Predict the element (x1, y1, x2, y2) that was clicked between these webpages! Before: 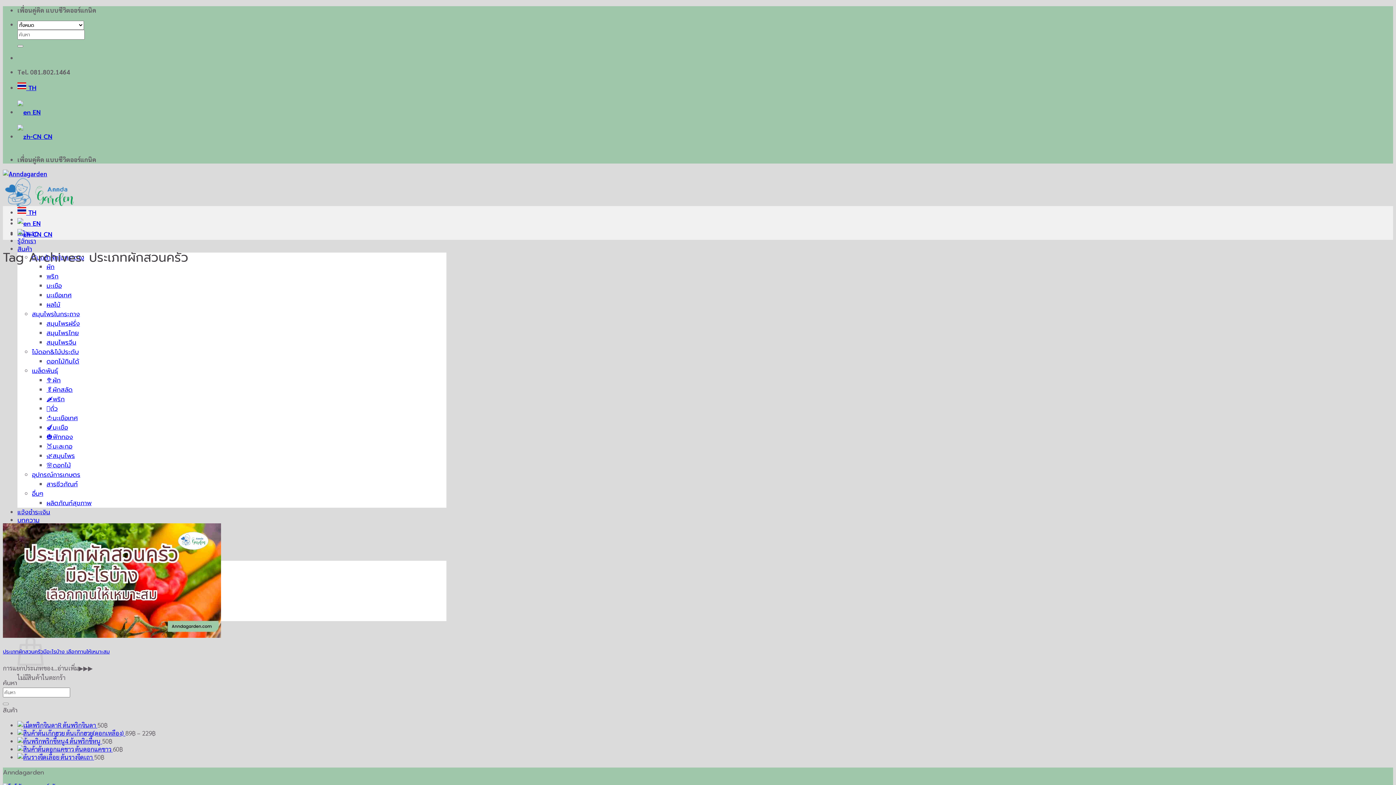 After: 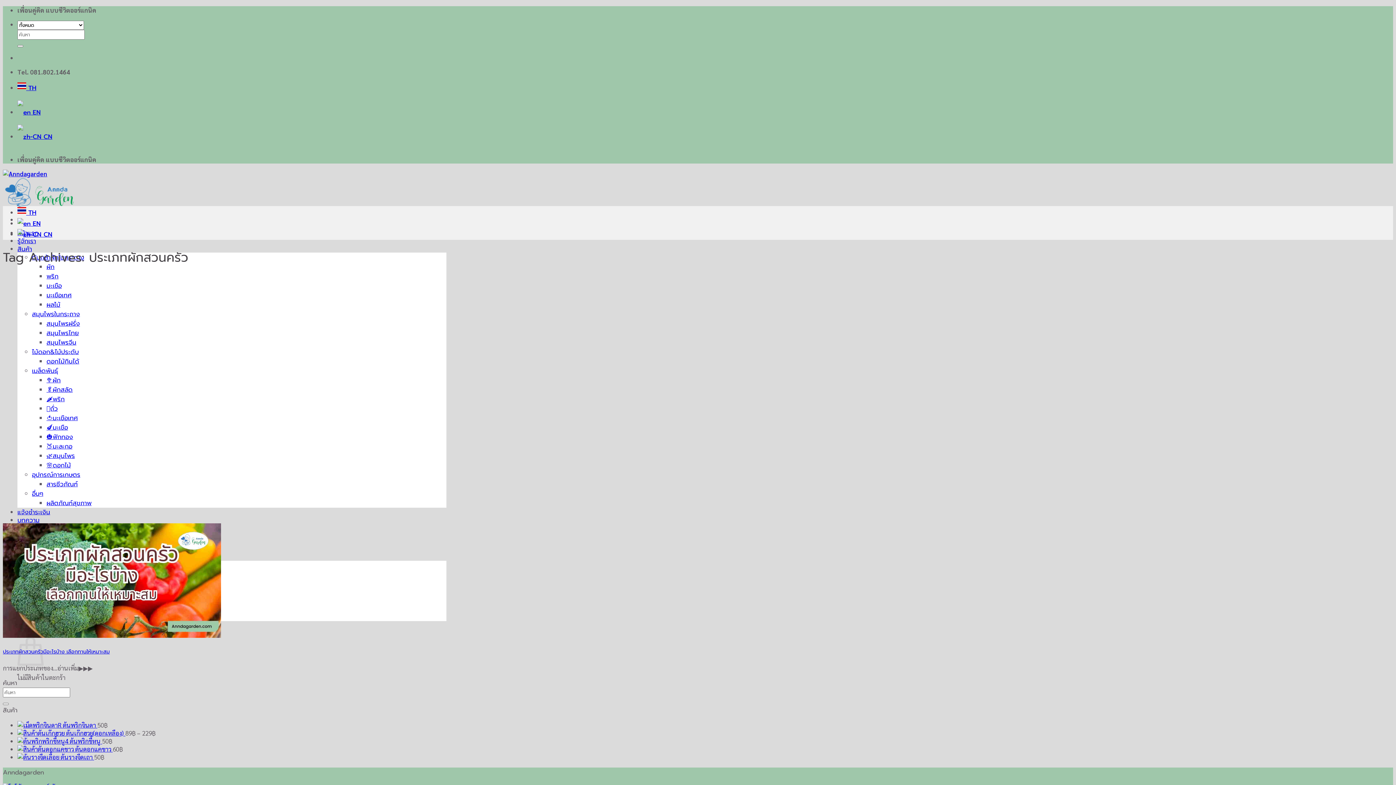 Action: bbox: (2, 631, 221, 639) label: ประเภทผักสวนครัวมีอะไรบ้าง เลือกทานให้เหมาะสม